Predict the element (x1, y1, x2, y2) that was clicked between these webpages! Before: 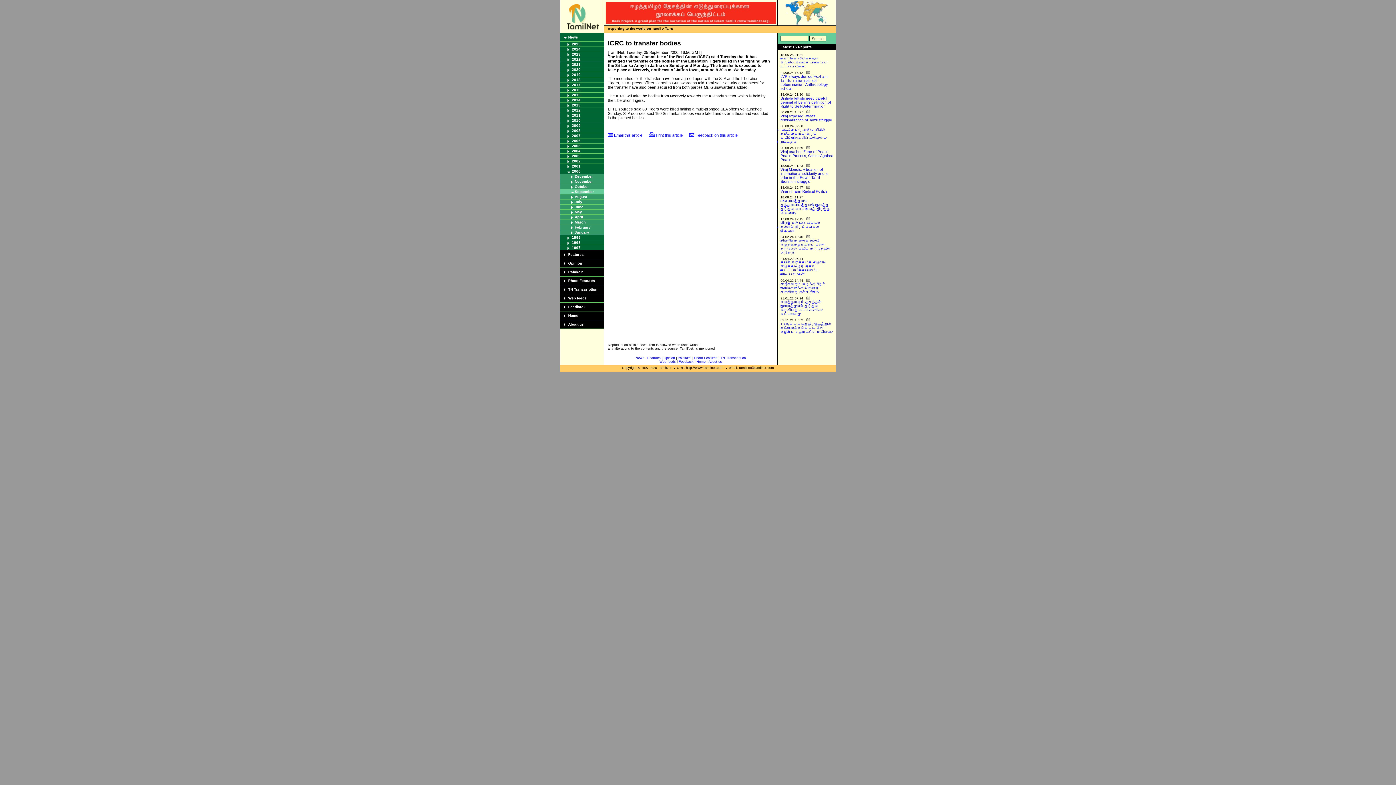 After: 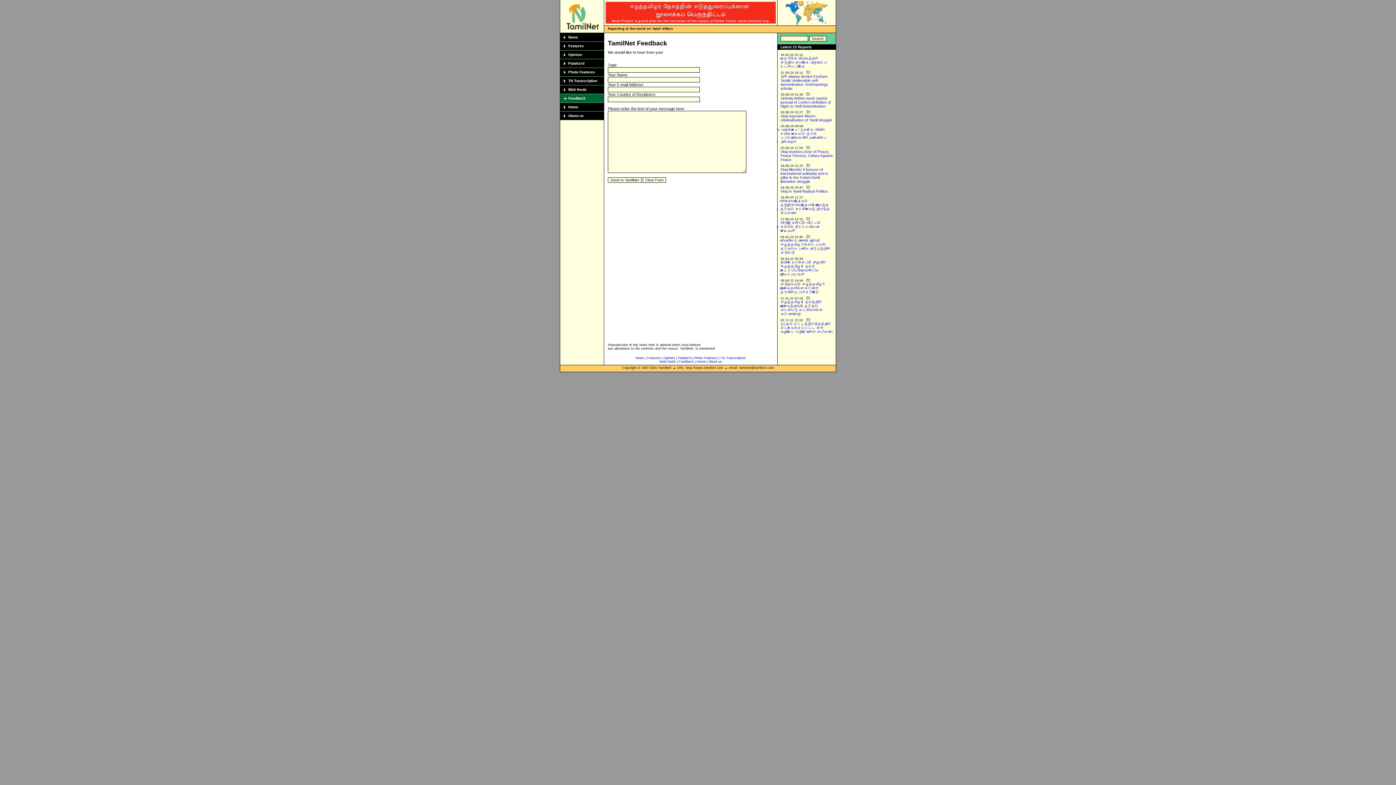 Action: bbox: (568, 305, 585, 309) label: Feedback